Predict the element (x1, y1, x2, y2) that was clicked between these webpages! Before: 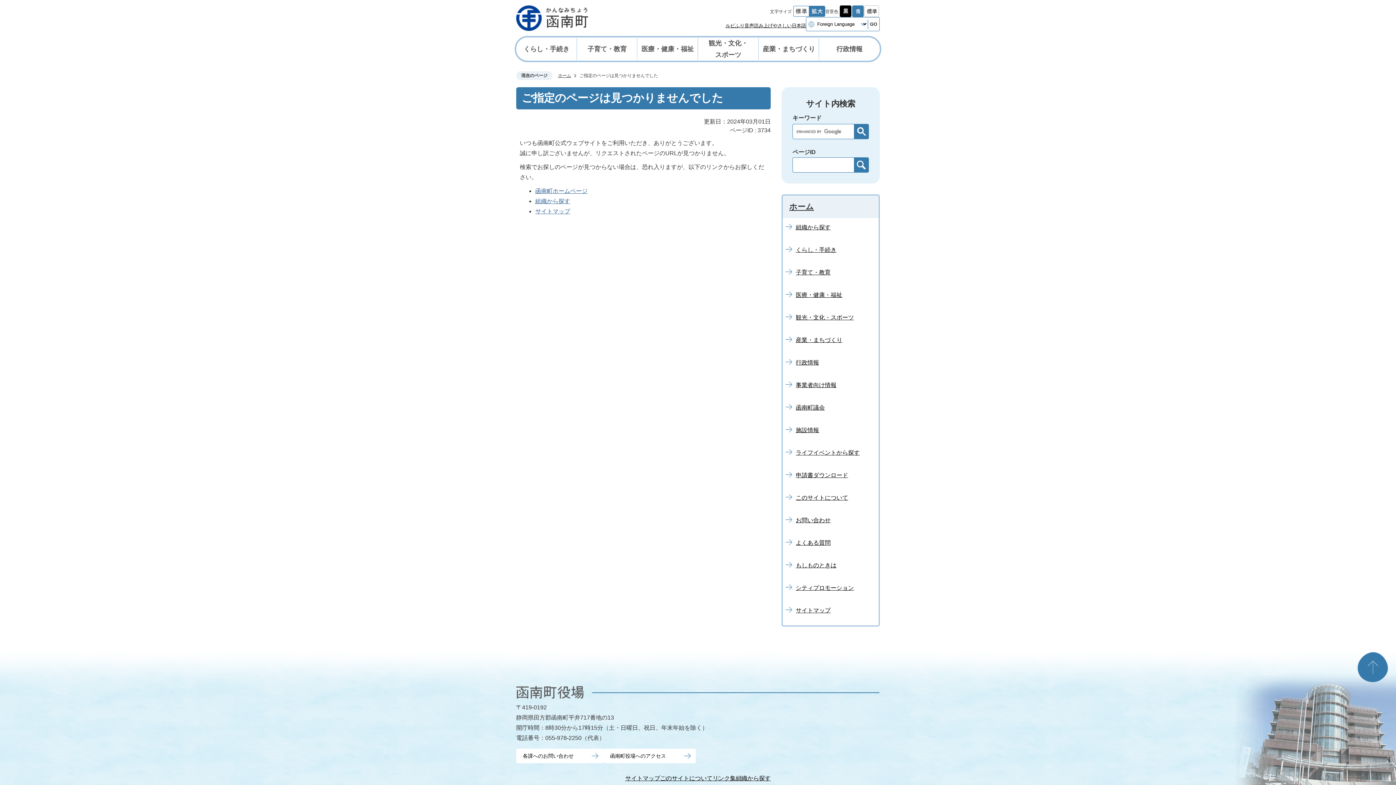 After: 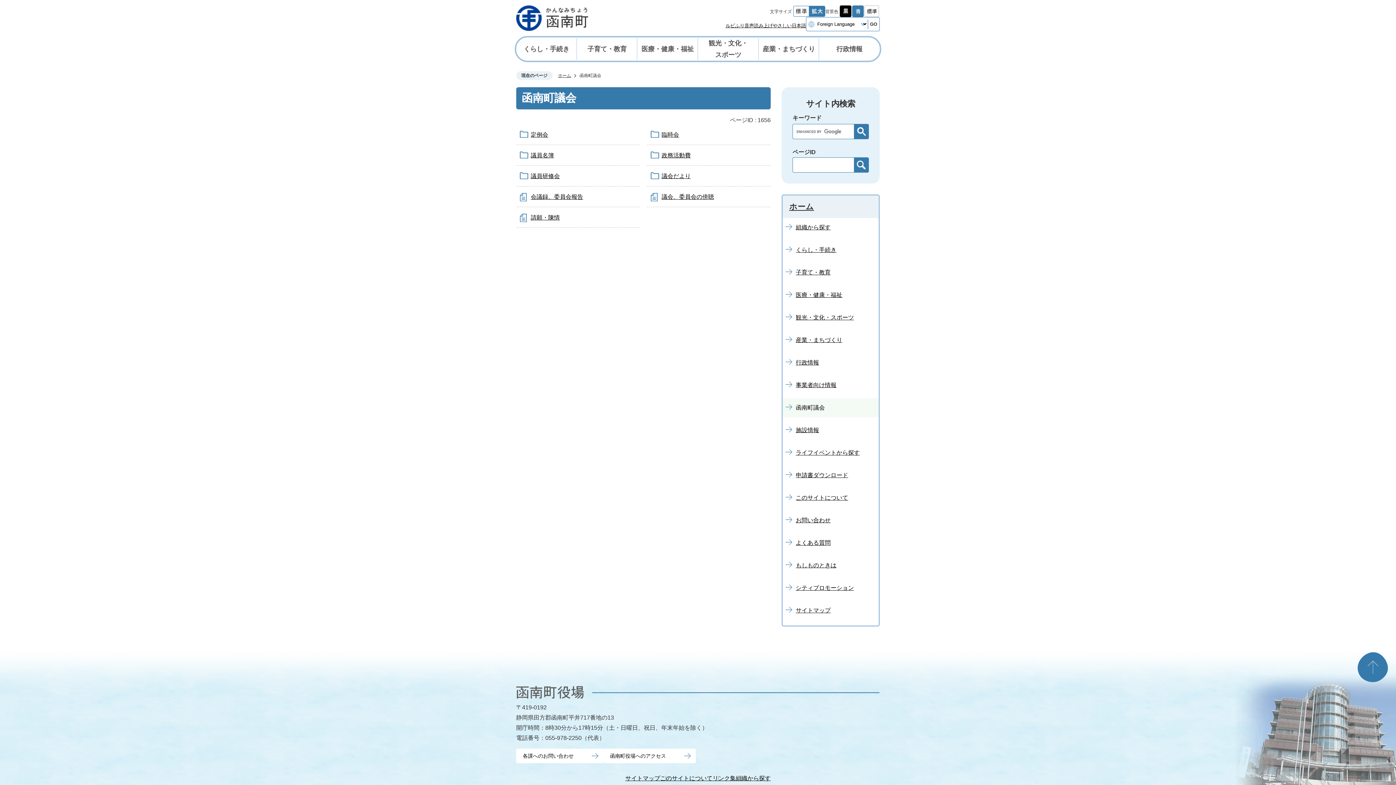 Action: bbox: (782, 398, 878, 417) label: 函南町議会